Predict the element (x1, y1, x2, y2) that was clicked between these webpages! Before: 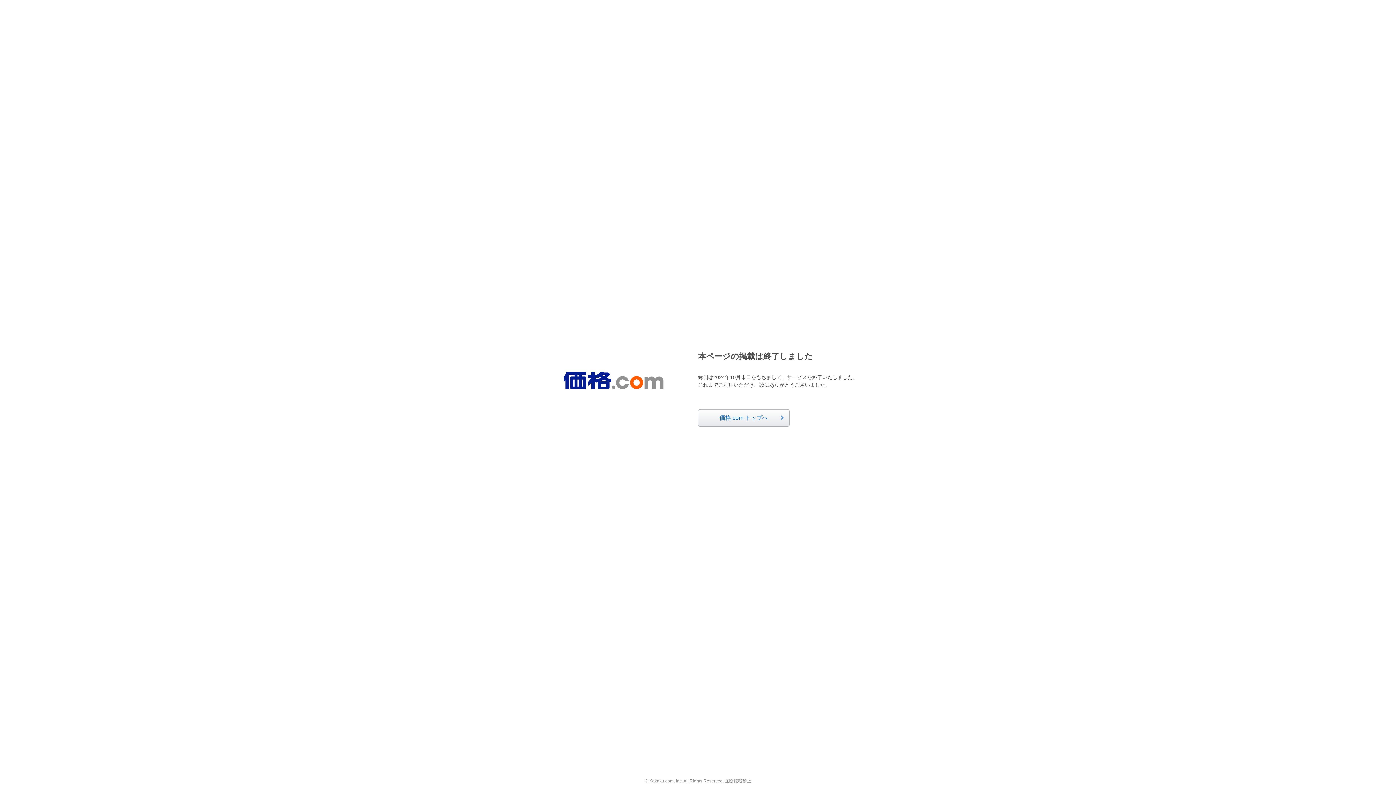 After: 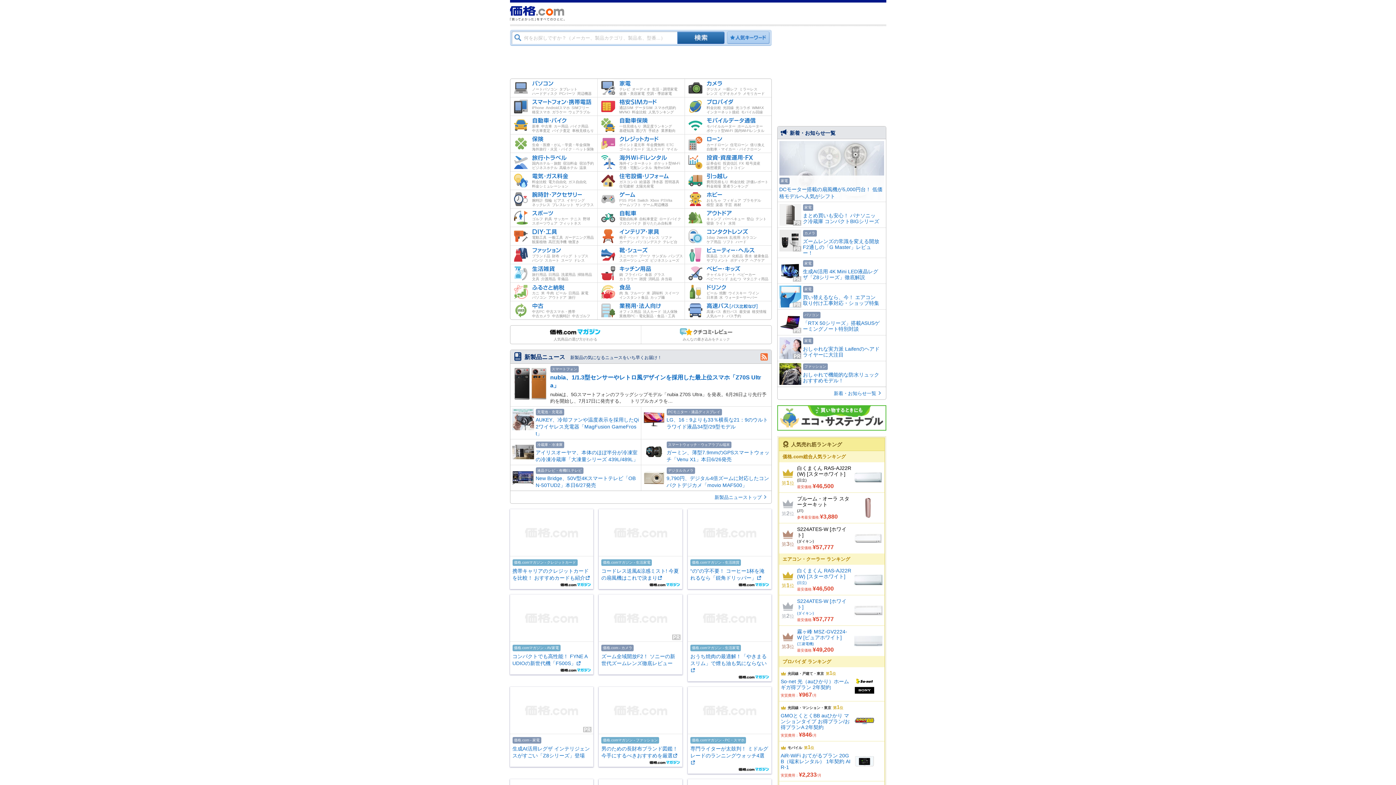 Action: label: 価格.com トップへ bbox: (698, 409, 789, 426)